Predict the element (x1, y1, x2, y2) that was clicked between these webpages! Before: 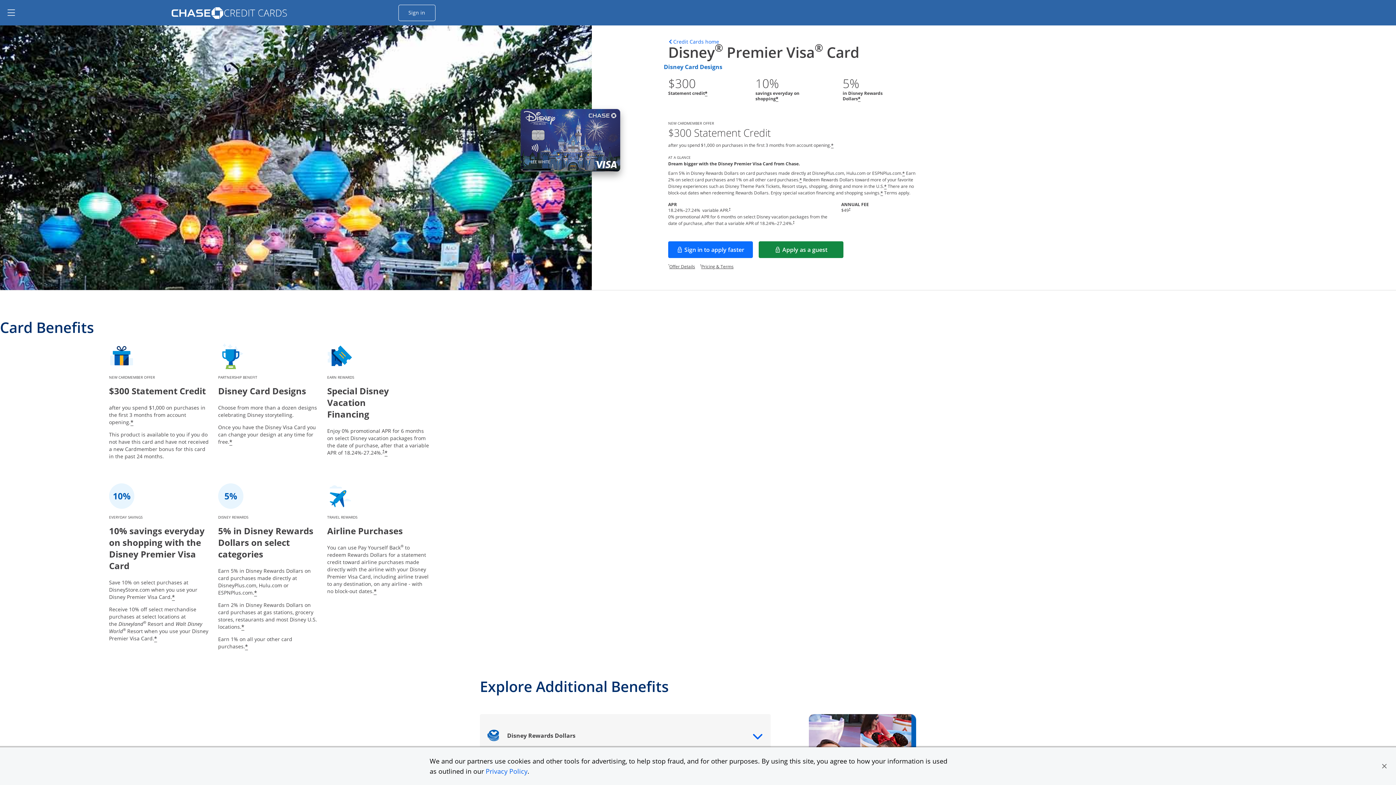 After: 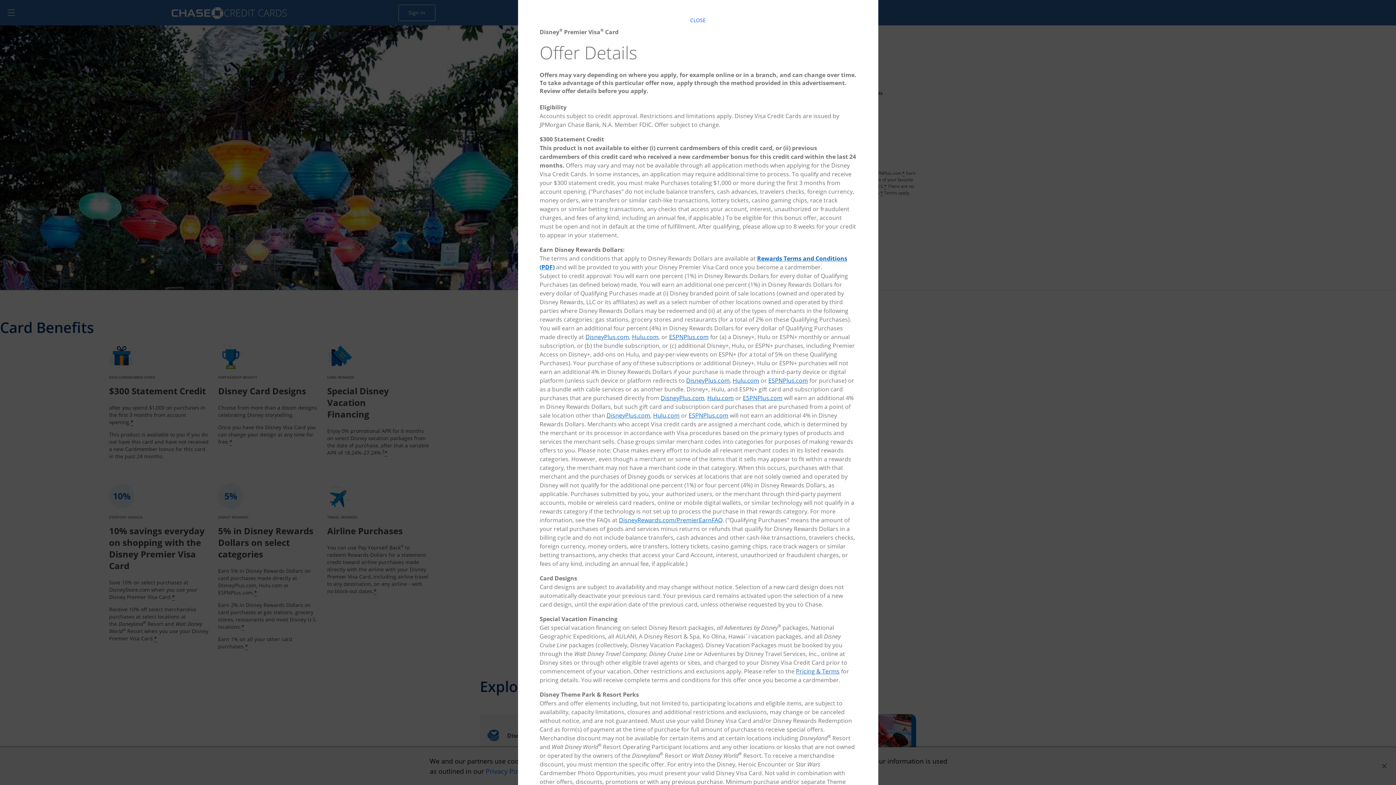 Action: label: Star Opens offer details overlay bbox: (902, 170, 905, 177)